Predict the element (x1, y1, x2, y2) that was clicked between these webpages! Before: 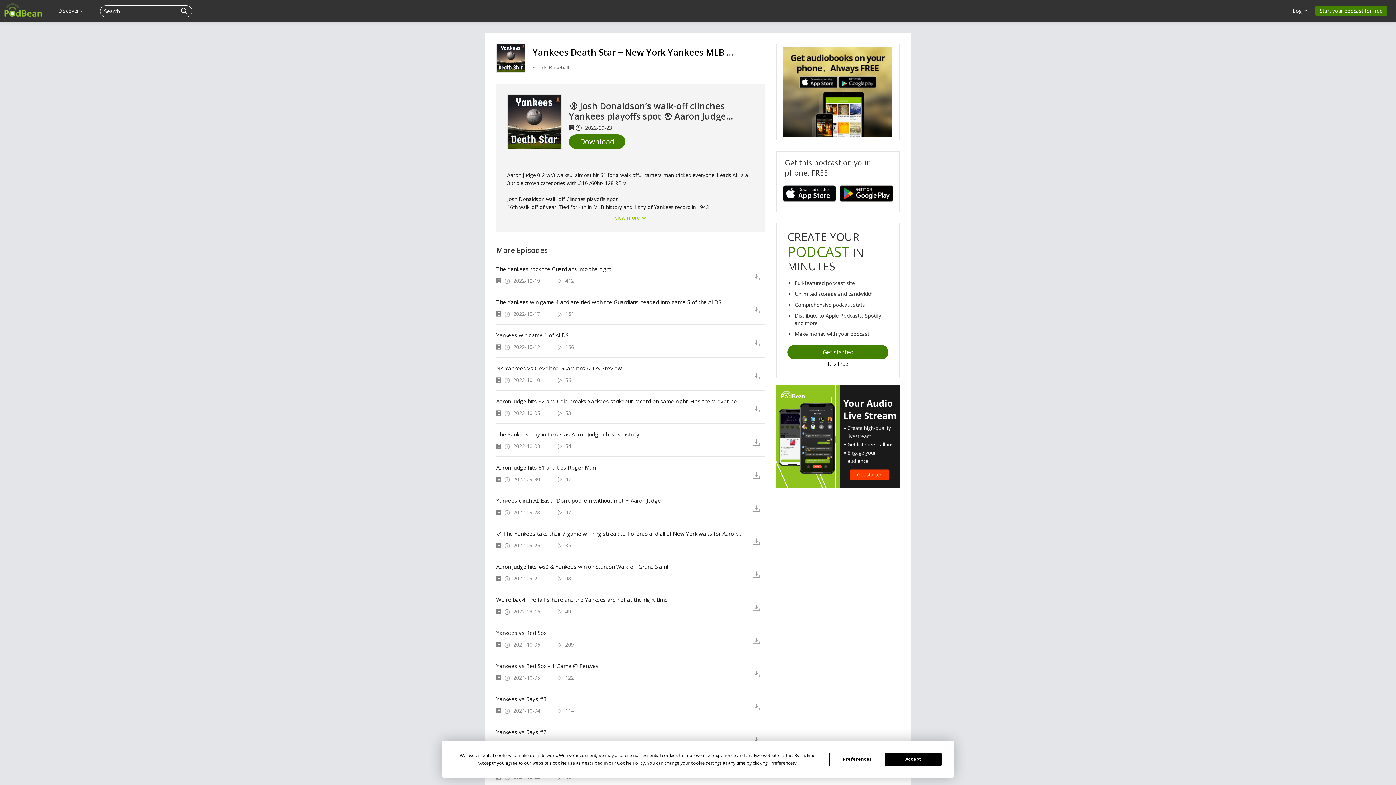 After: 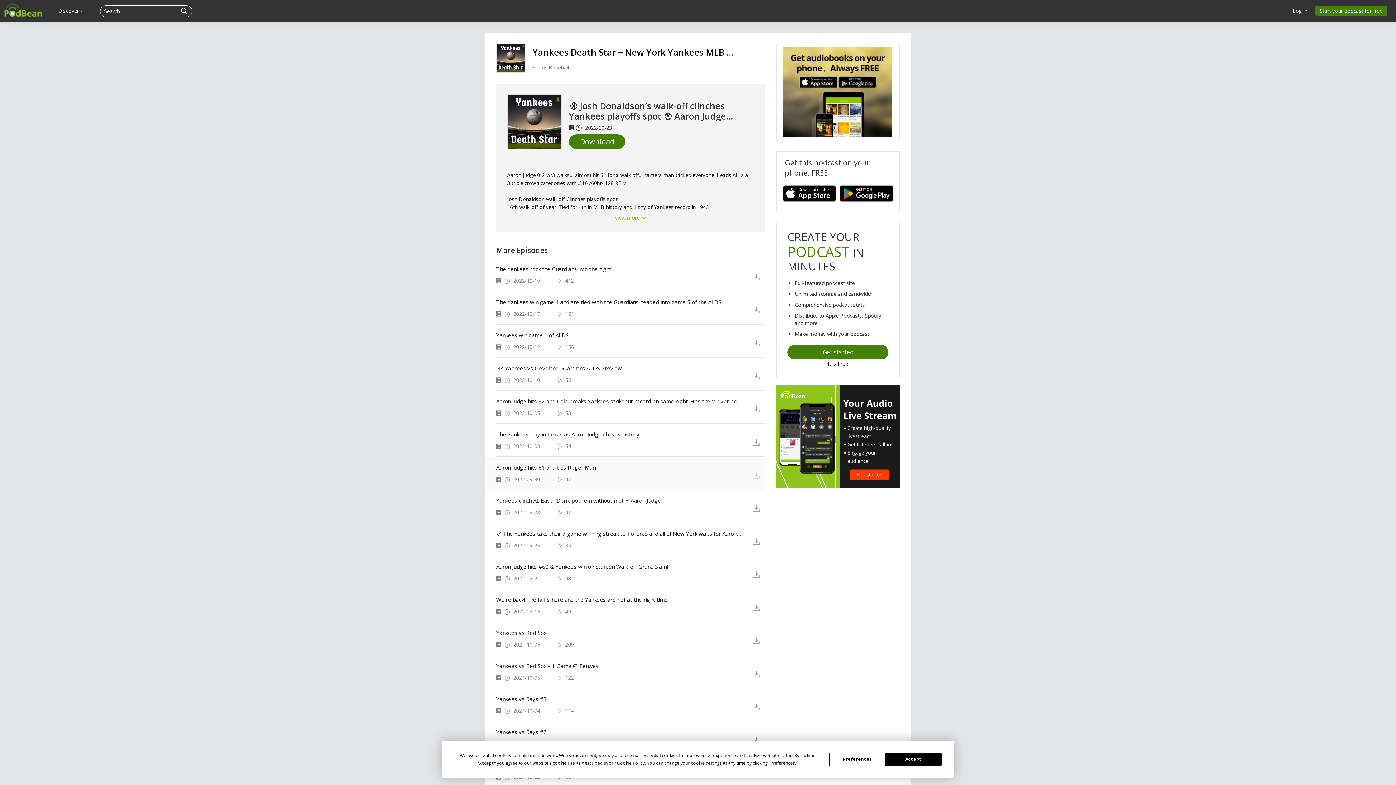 Action: bbox: (752, 471, 765, 479)